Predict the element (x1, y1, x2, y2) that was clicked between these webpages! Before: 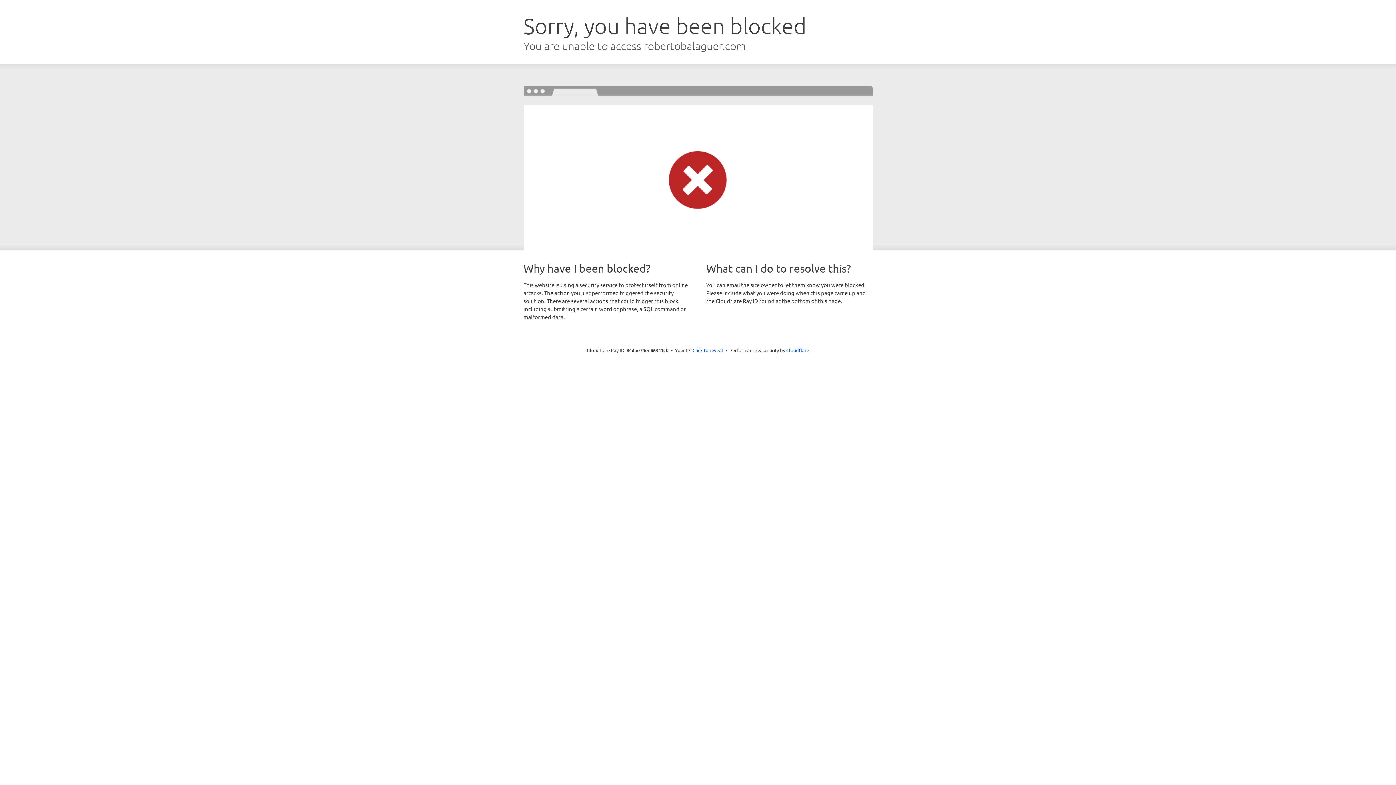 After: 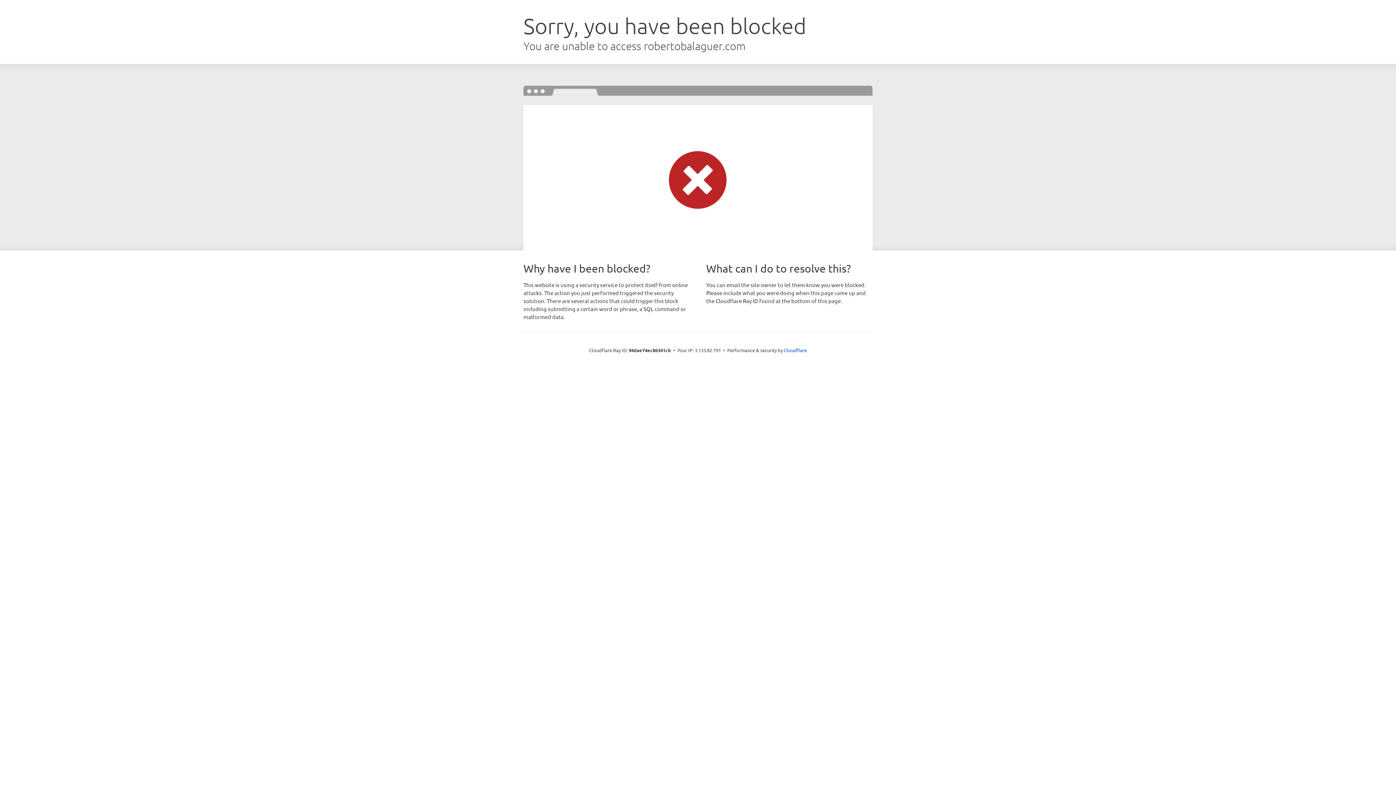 Action: label: Click to reveal bbox: (692, 346, 723, 353)